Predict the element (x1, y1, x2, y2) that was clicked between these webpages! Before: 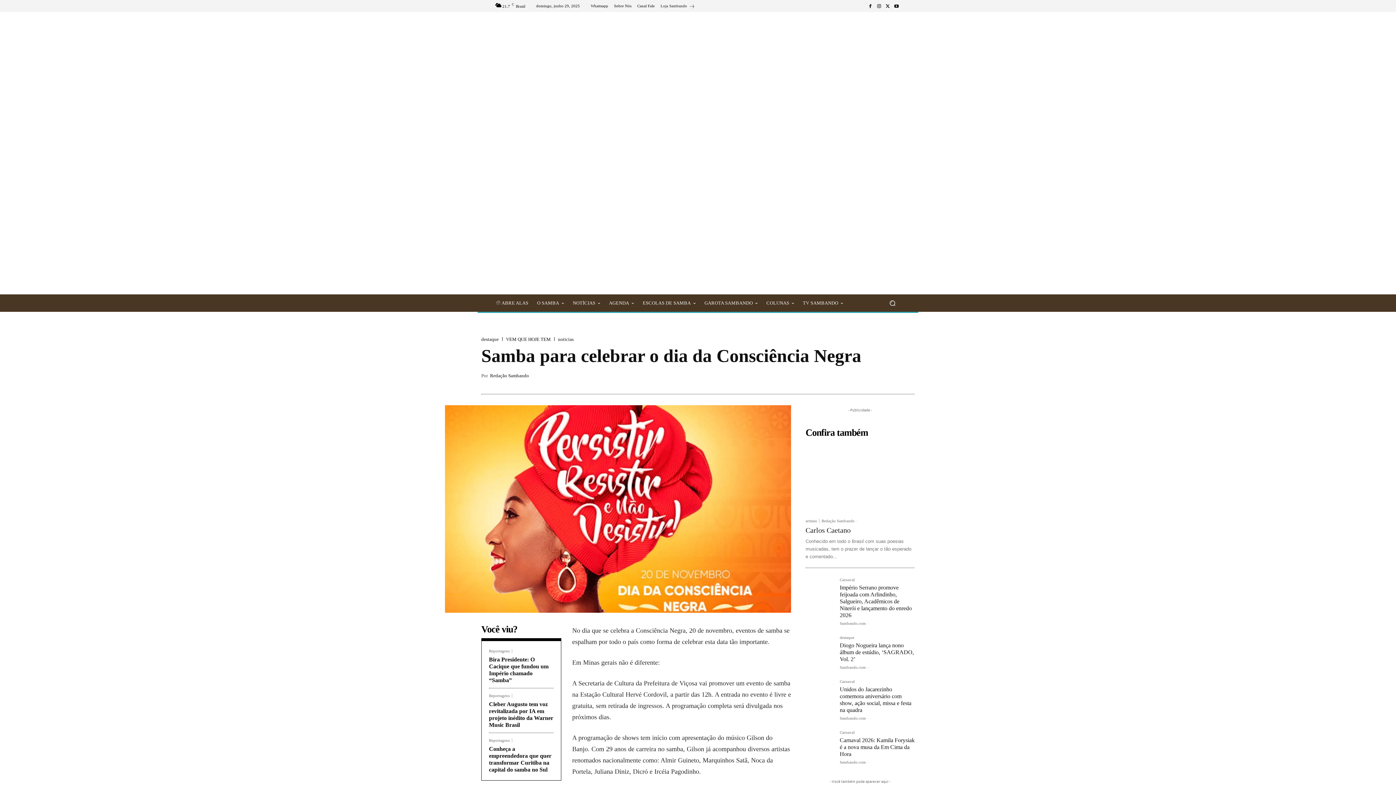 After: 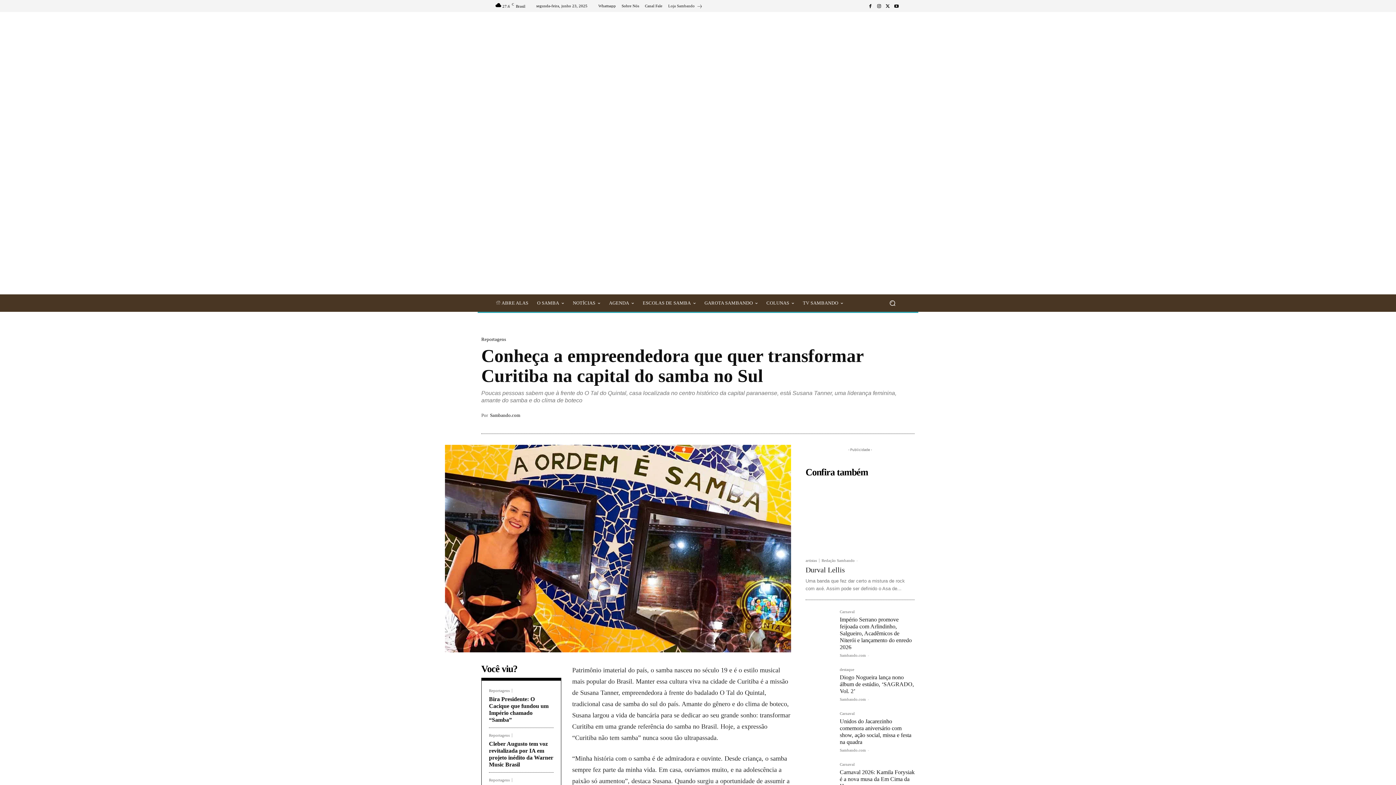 Action: label: Conheça a empreendedora que quer transformar Curitiba na capital do samba no Sul bbox: (489, 746, 551, 773)